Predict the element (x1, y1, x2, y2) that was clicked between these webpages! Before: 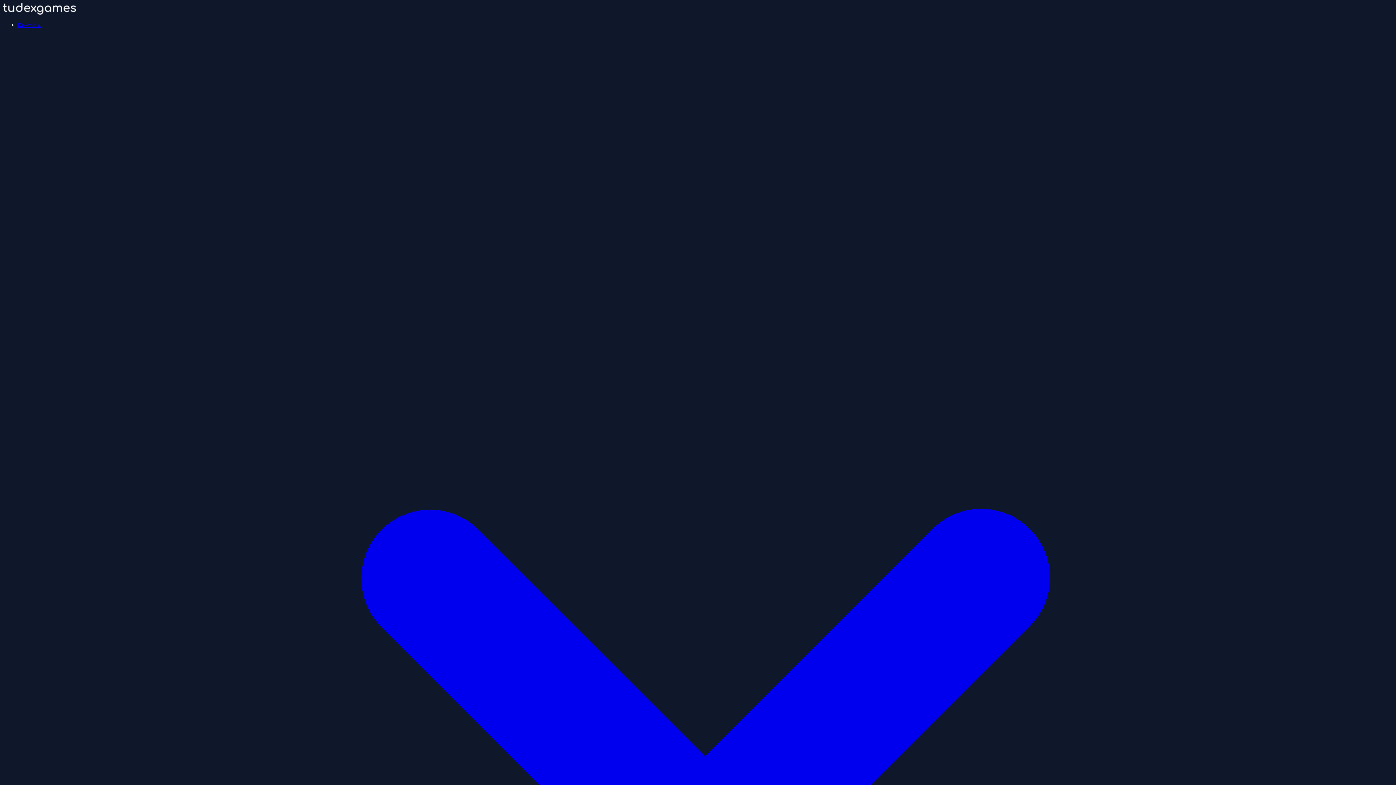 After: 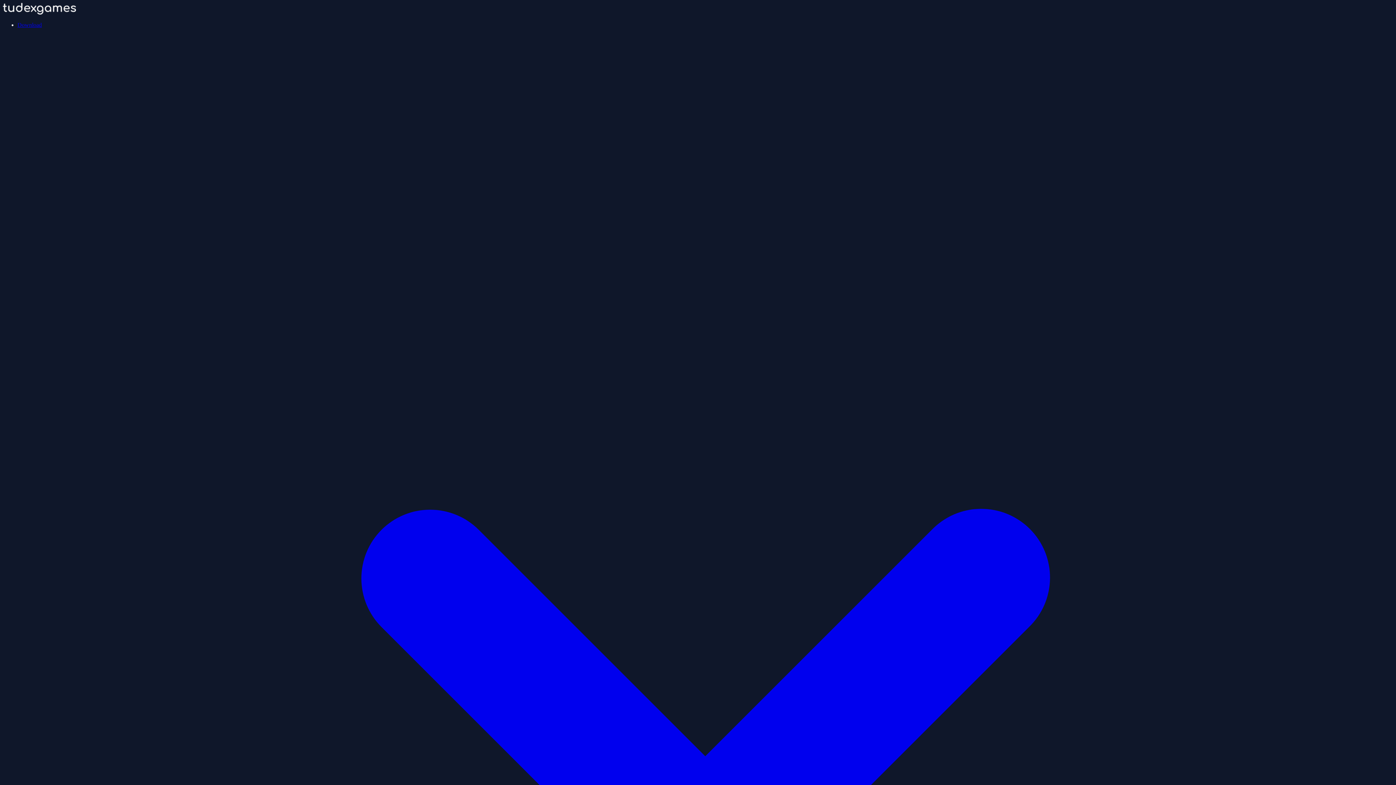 Action: bbox: (2, 9, 76, 15)